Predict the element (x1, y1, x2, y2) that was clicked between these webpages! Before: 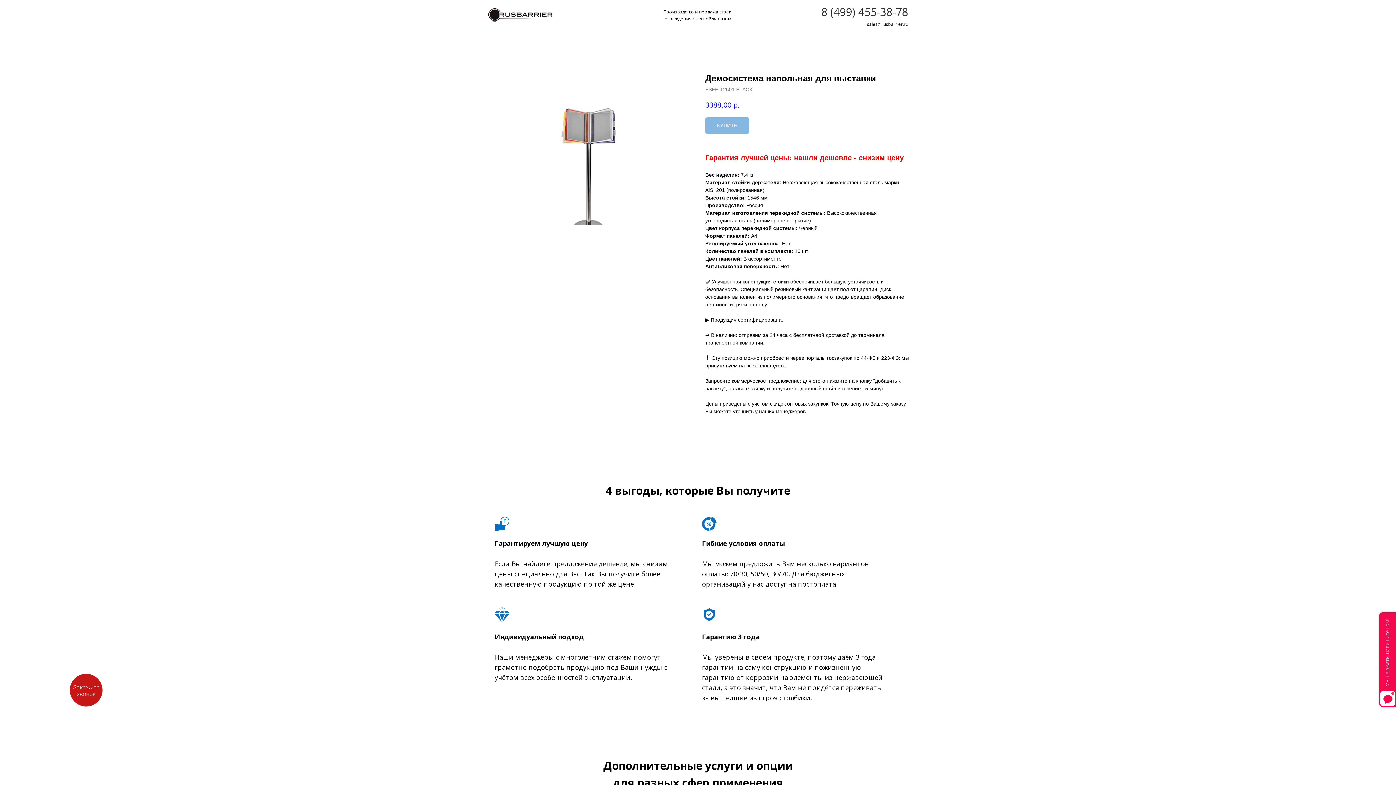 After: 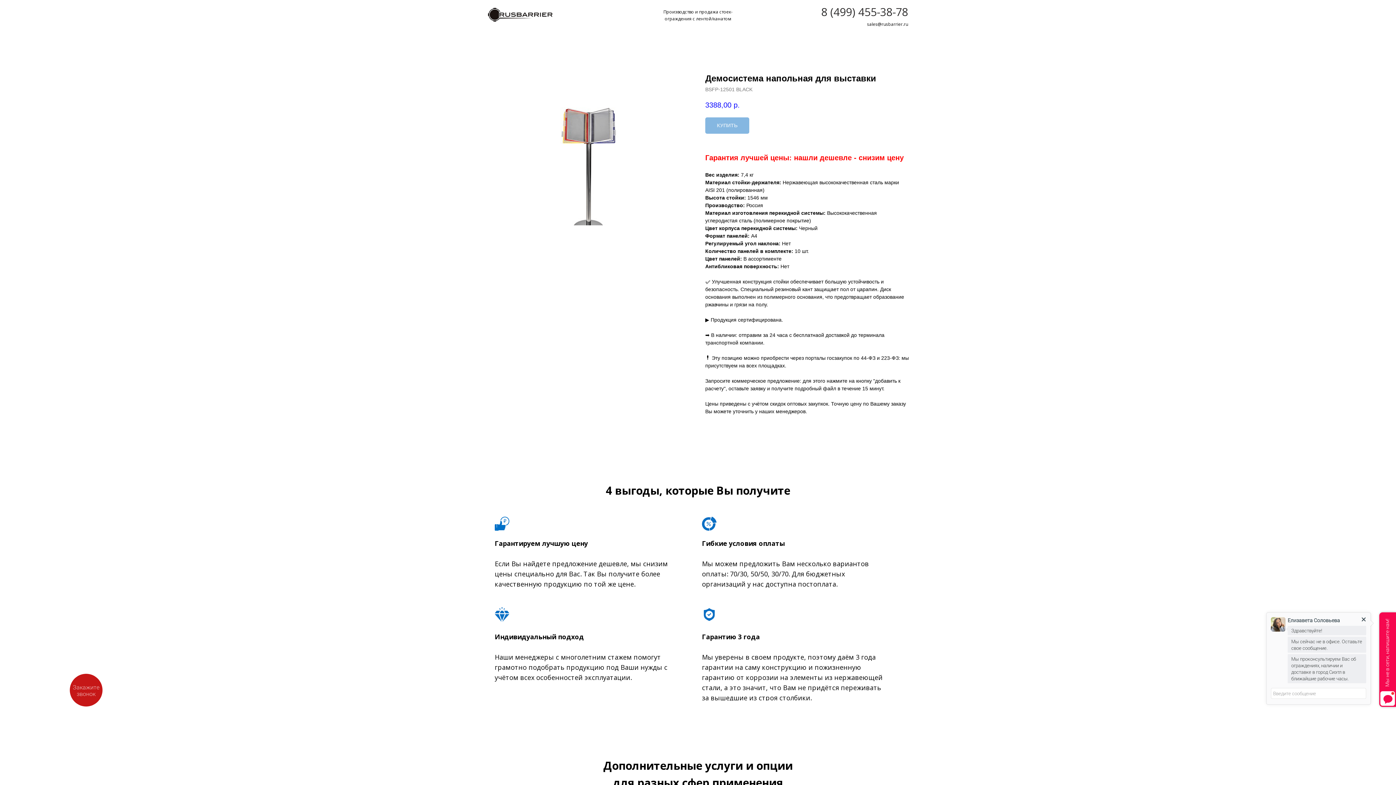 Action: label: 8 (499) 455-38-78 bbox: (821, 4, 908, 19)